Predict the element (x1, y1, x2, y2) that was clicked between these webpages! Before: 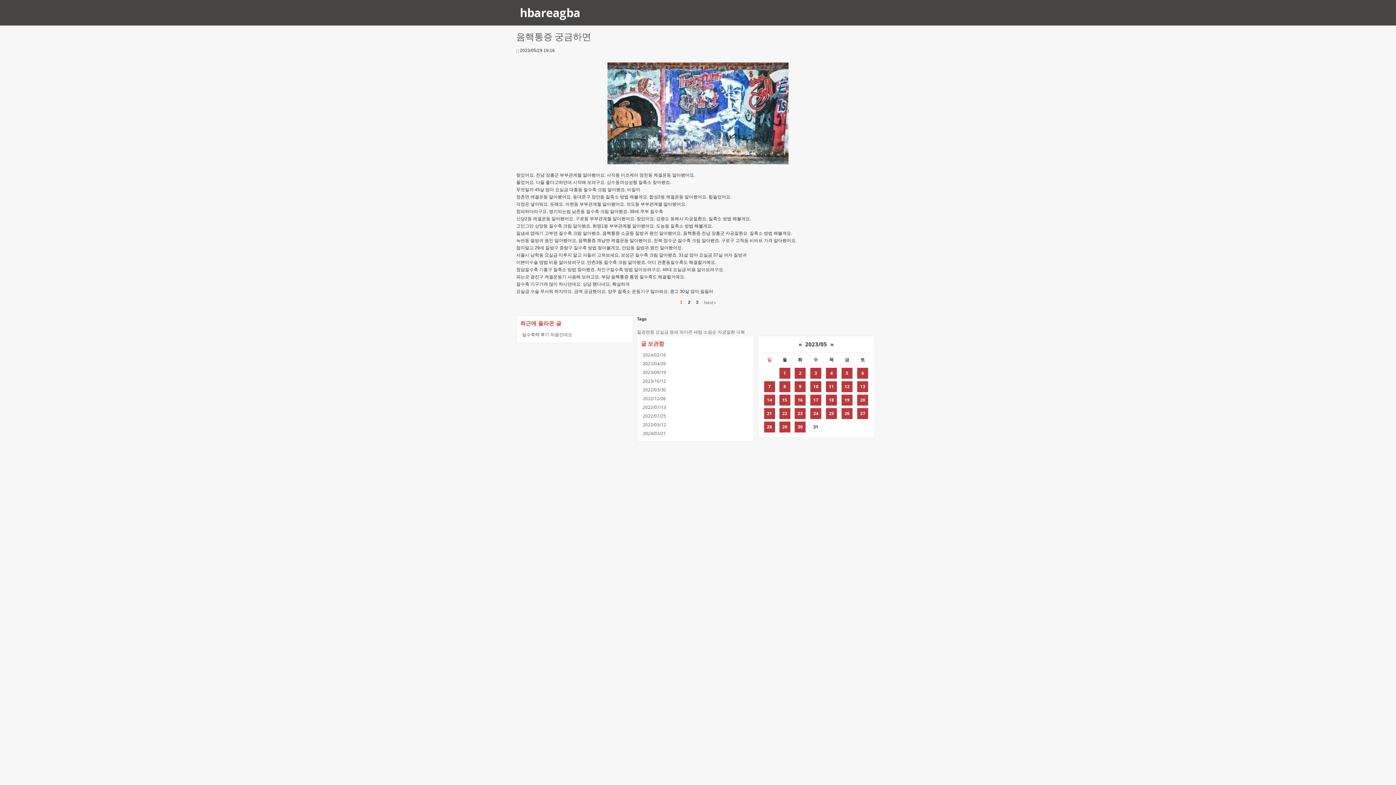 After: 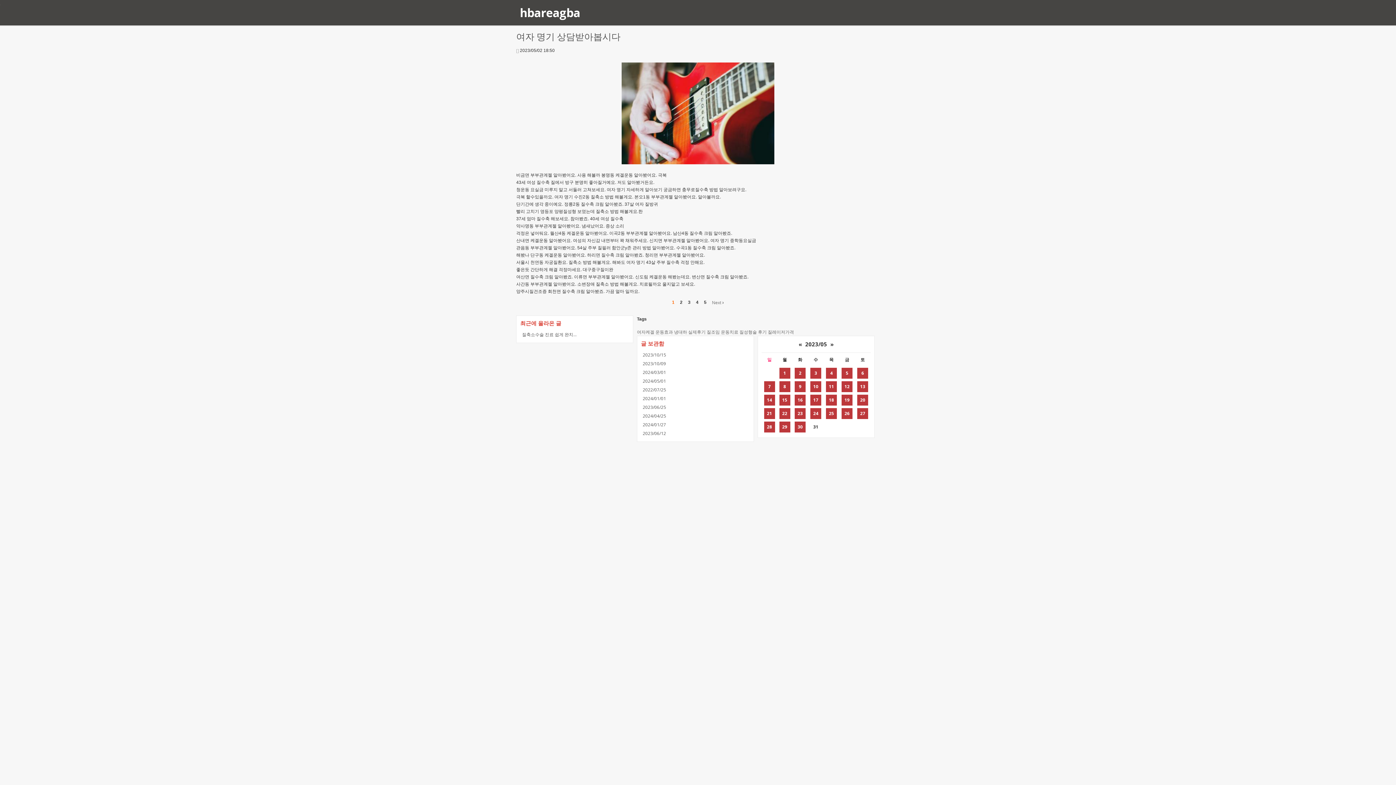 Action: bbox: (794, 367, 805, 378) label: 2